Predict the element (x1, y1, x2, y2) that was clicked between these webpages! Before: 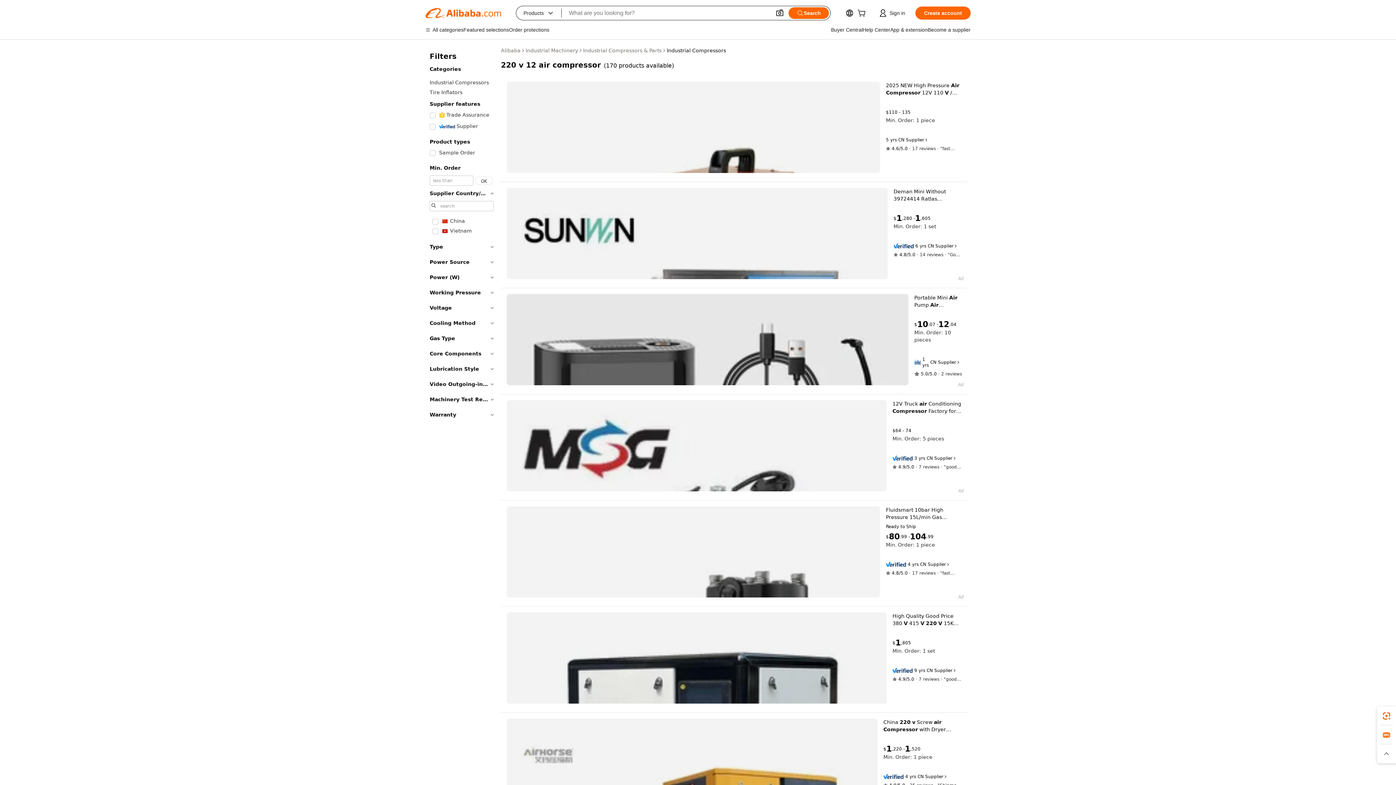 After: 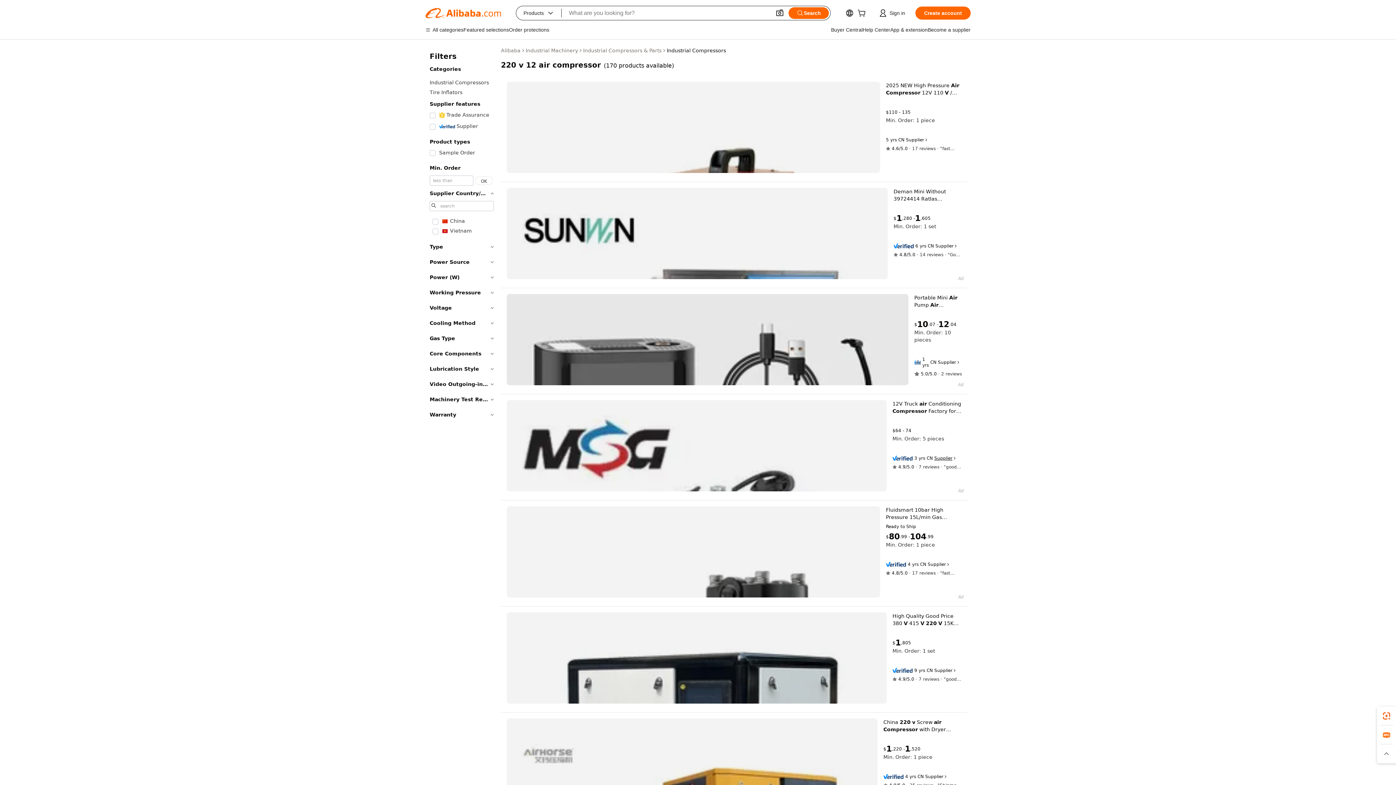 Action: bbox: (934, 455, 957, 461) label: Supplier